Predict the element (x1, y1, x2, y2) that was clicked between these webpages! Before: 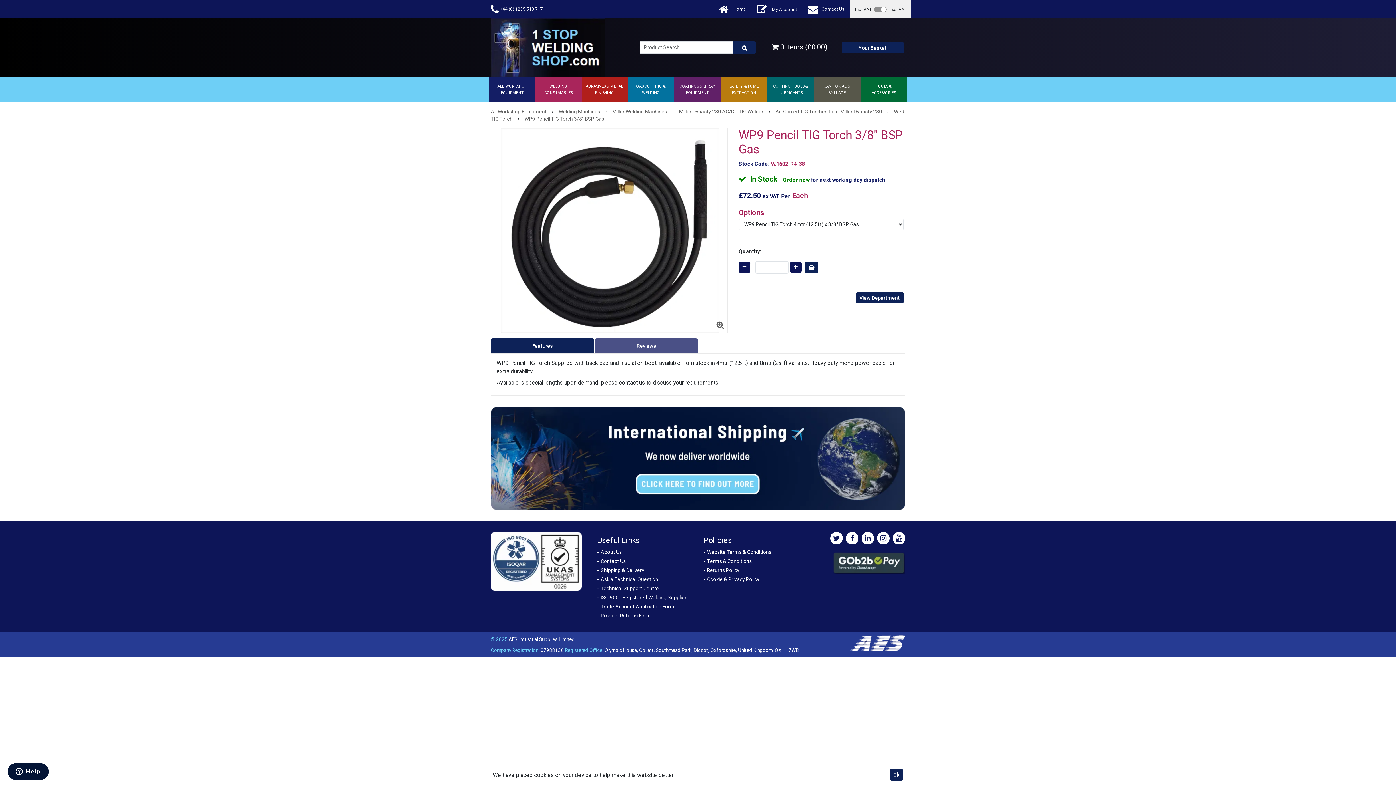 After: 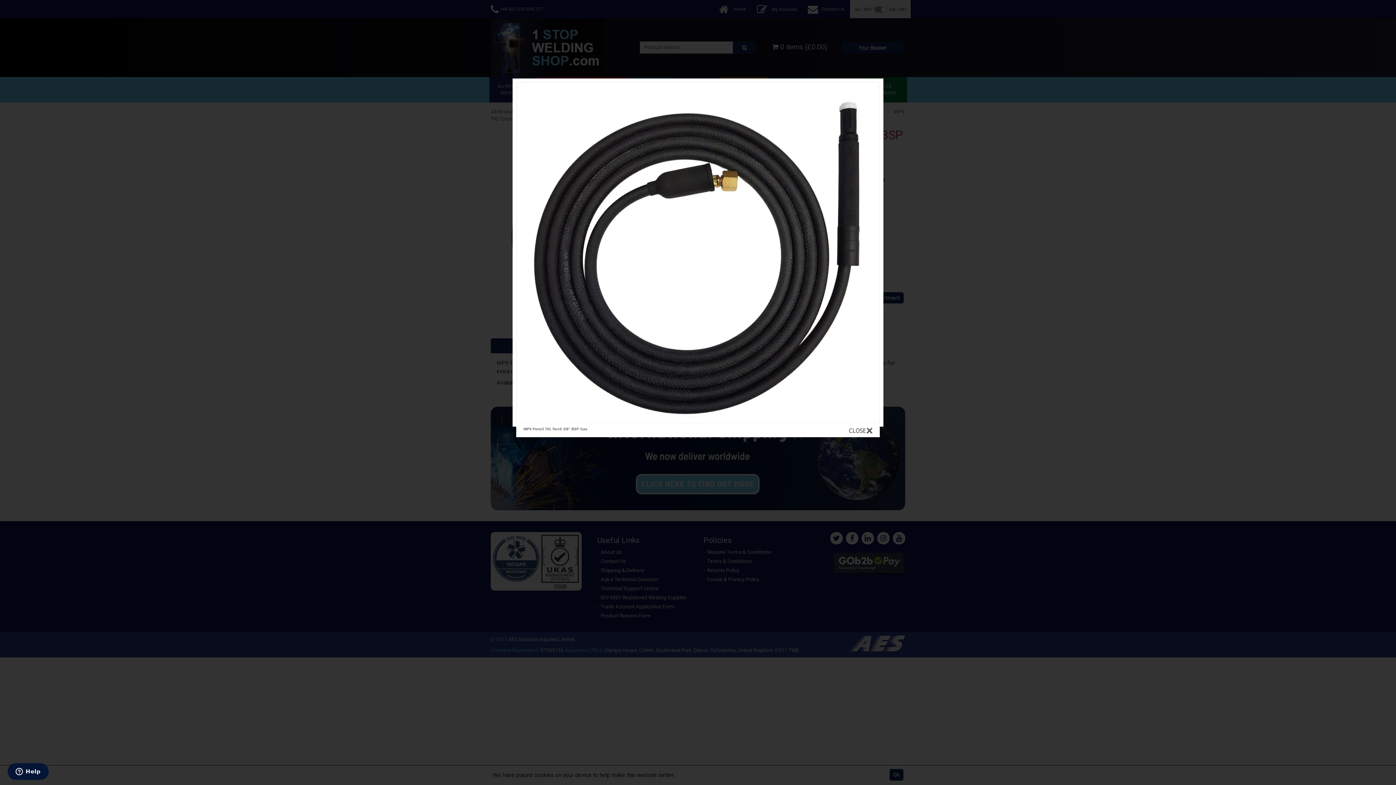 Action: bbox: (492, 128, 727, 332)